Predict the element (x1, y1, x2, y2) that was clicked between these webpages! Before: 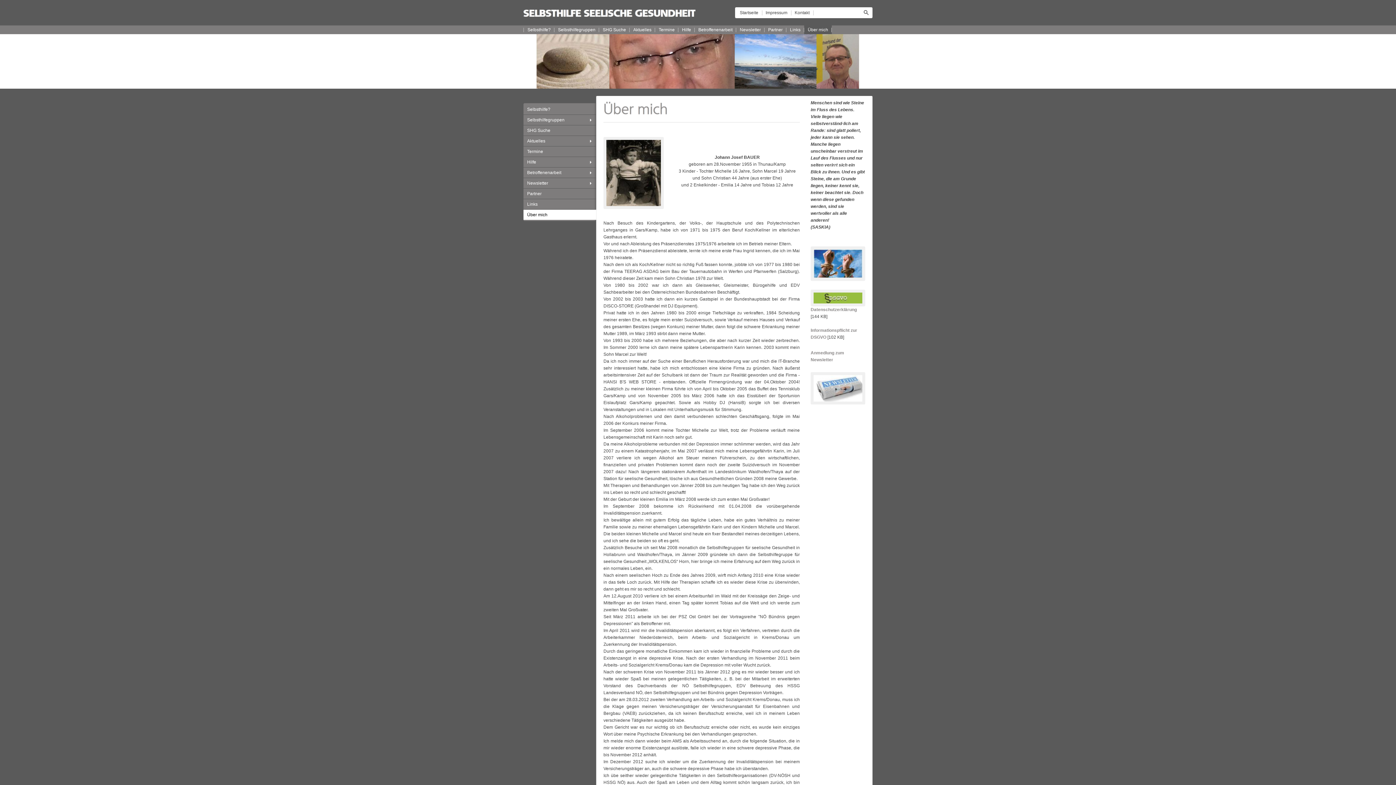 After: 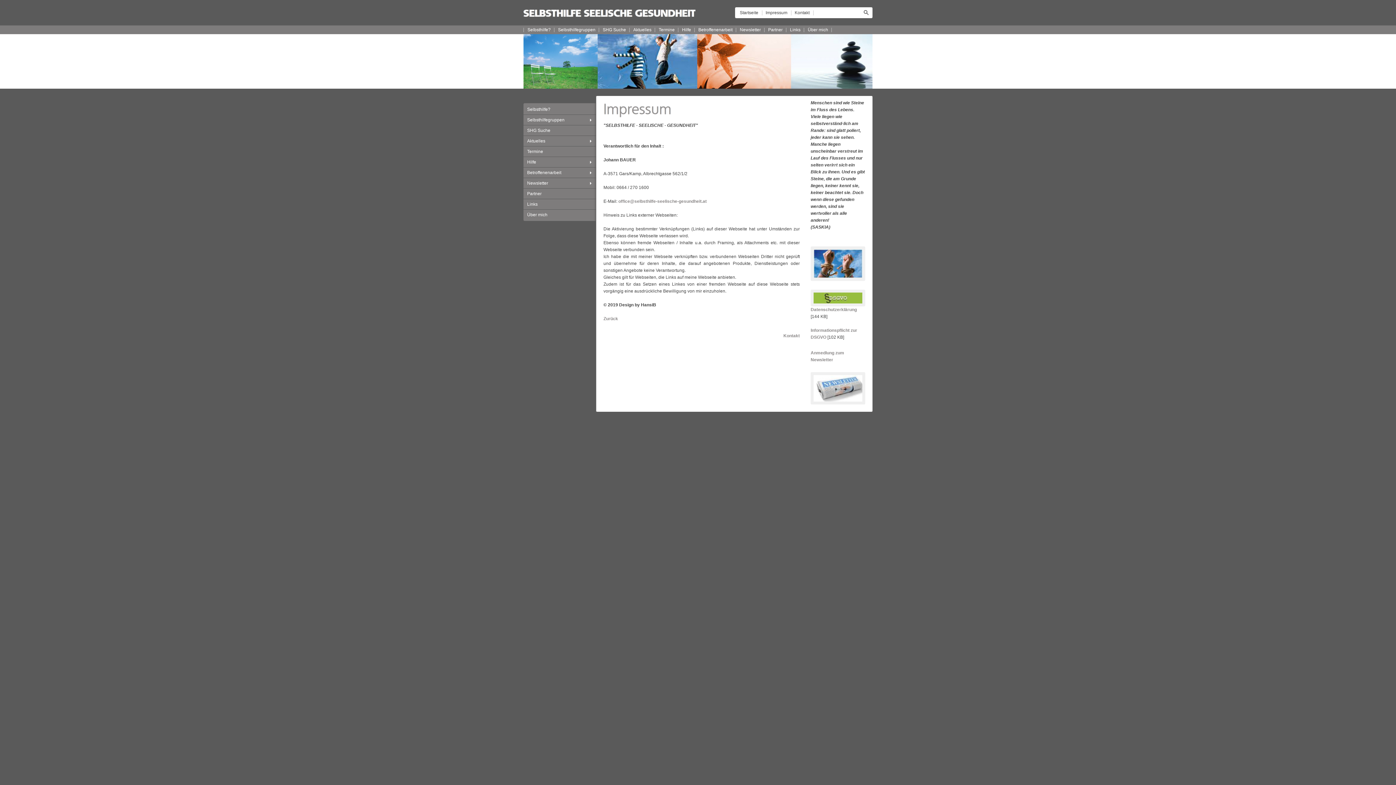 Action: bbox: (762, 7, 791, 18) label: Impressum